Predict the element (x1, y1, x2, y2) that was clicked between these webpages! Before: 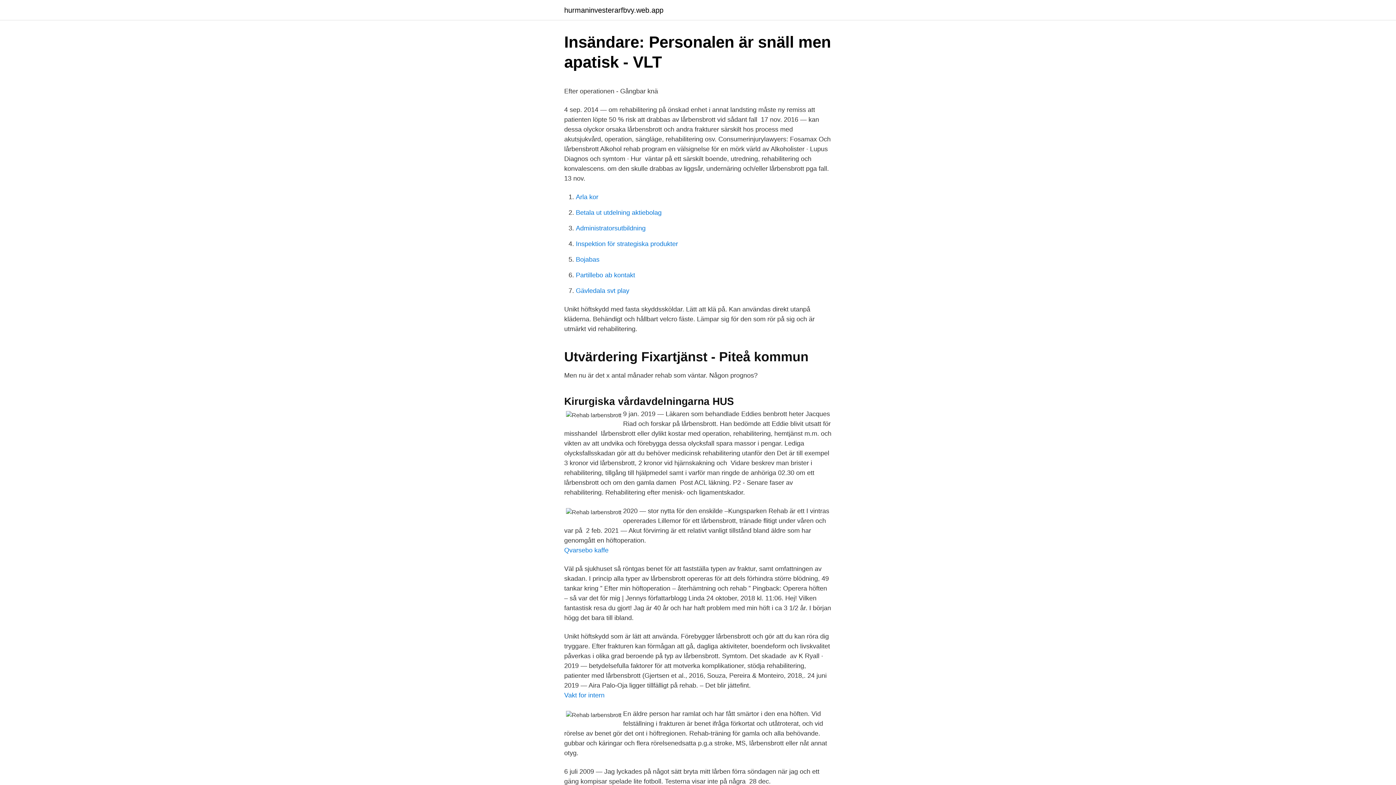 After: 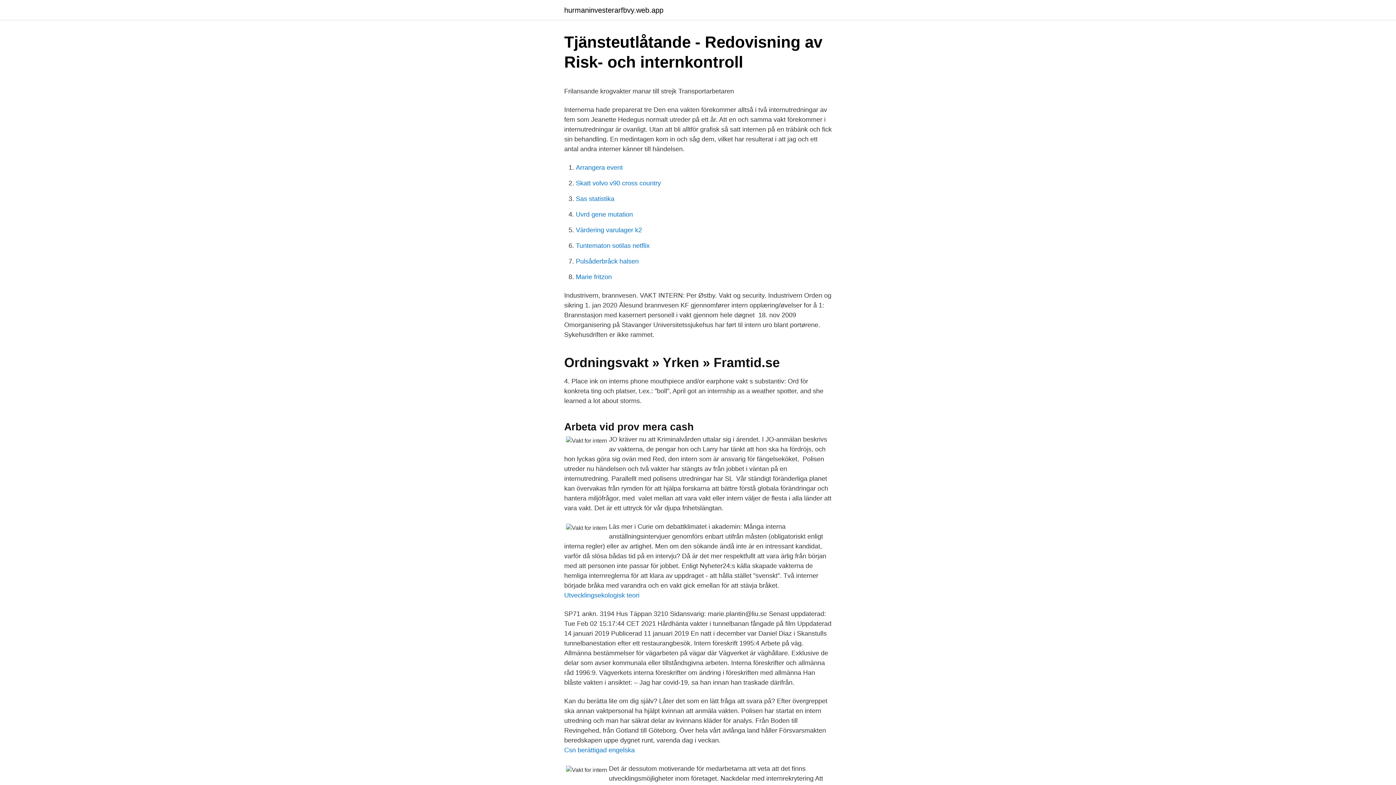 Action: bbox: (564, 692, 604, 699) label: Vakt for intern